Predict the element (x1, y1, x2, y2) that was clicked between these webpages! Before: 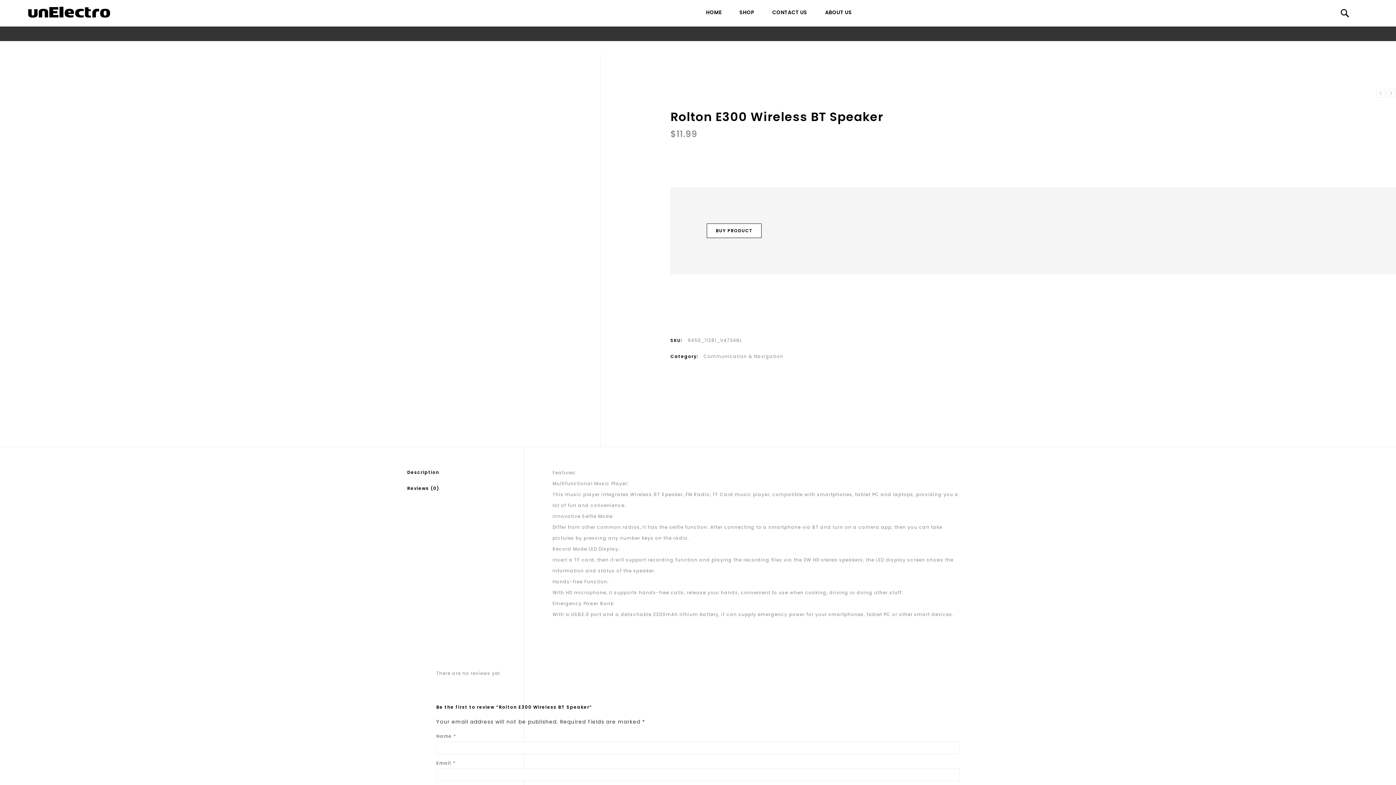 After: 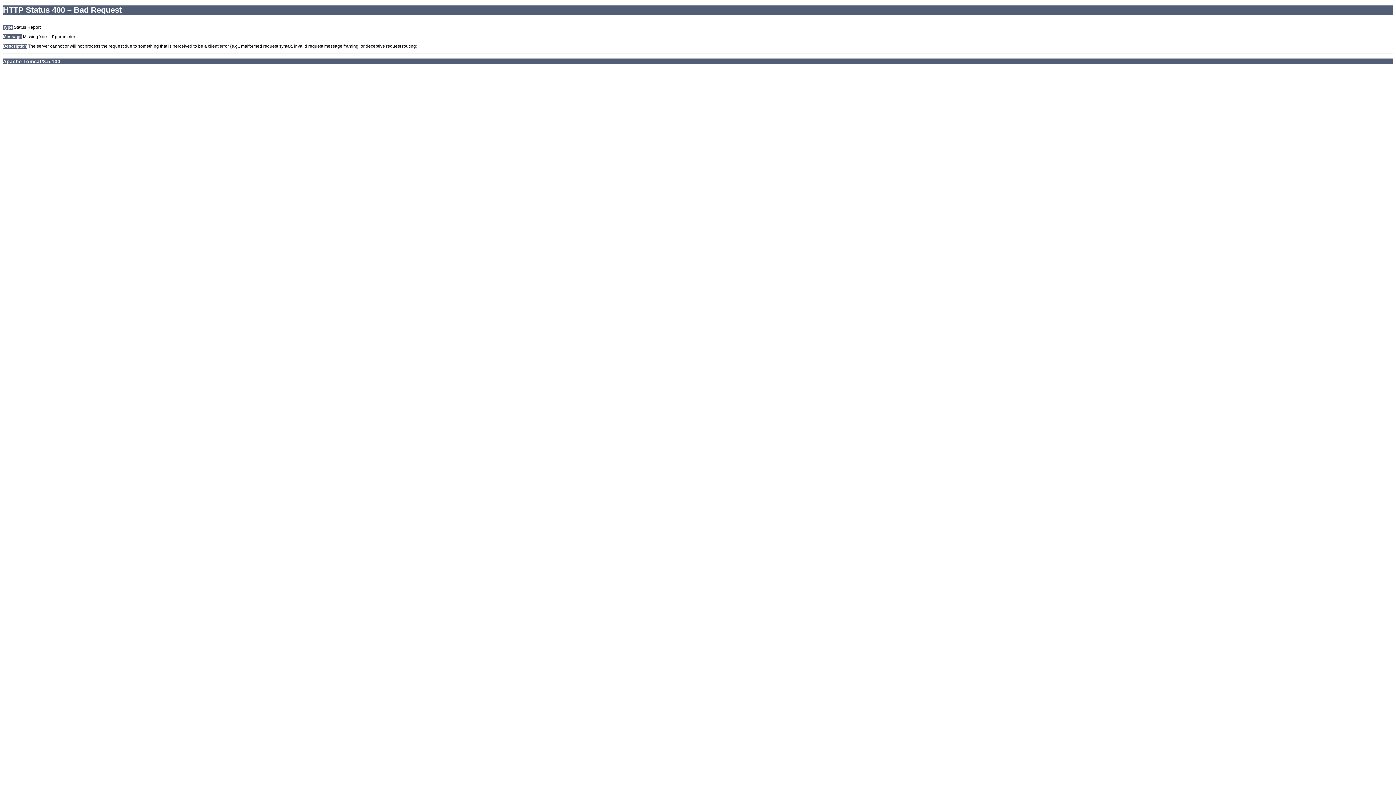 Action: label: BUY PRODUCT bbox: (706, 223, 761, 238)